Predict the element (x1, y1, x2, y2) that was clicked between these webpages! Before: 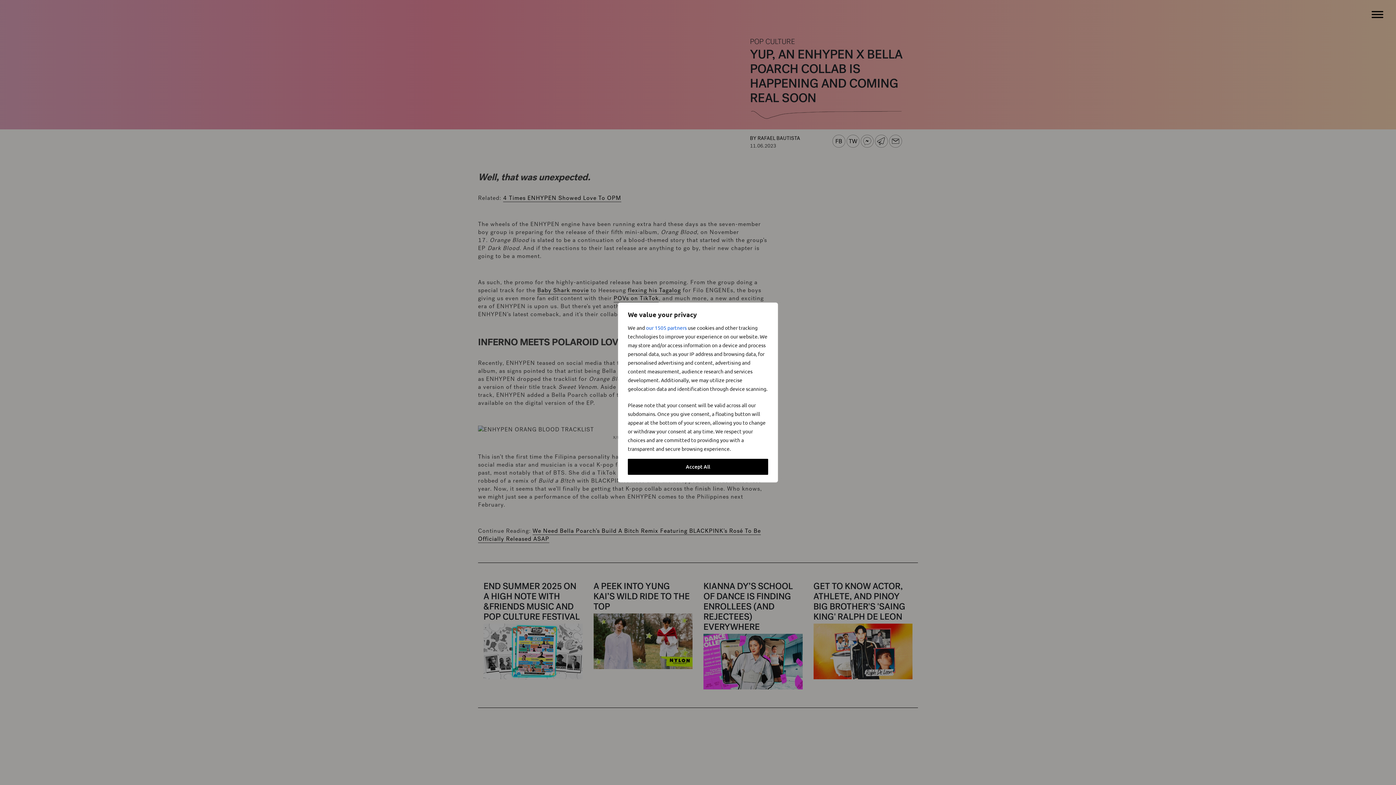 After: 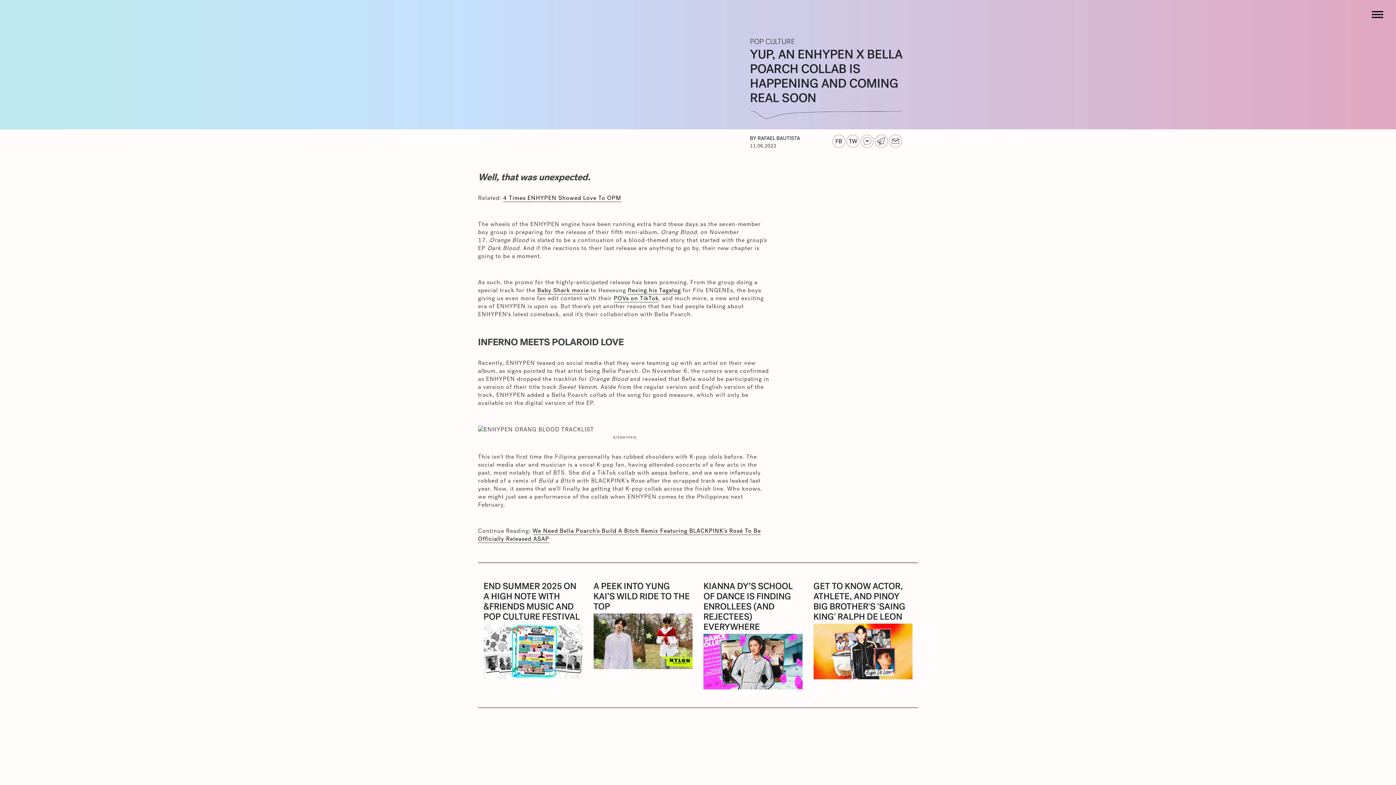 Action: bbox: (628, 459, 768, 475) label: Accept All